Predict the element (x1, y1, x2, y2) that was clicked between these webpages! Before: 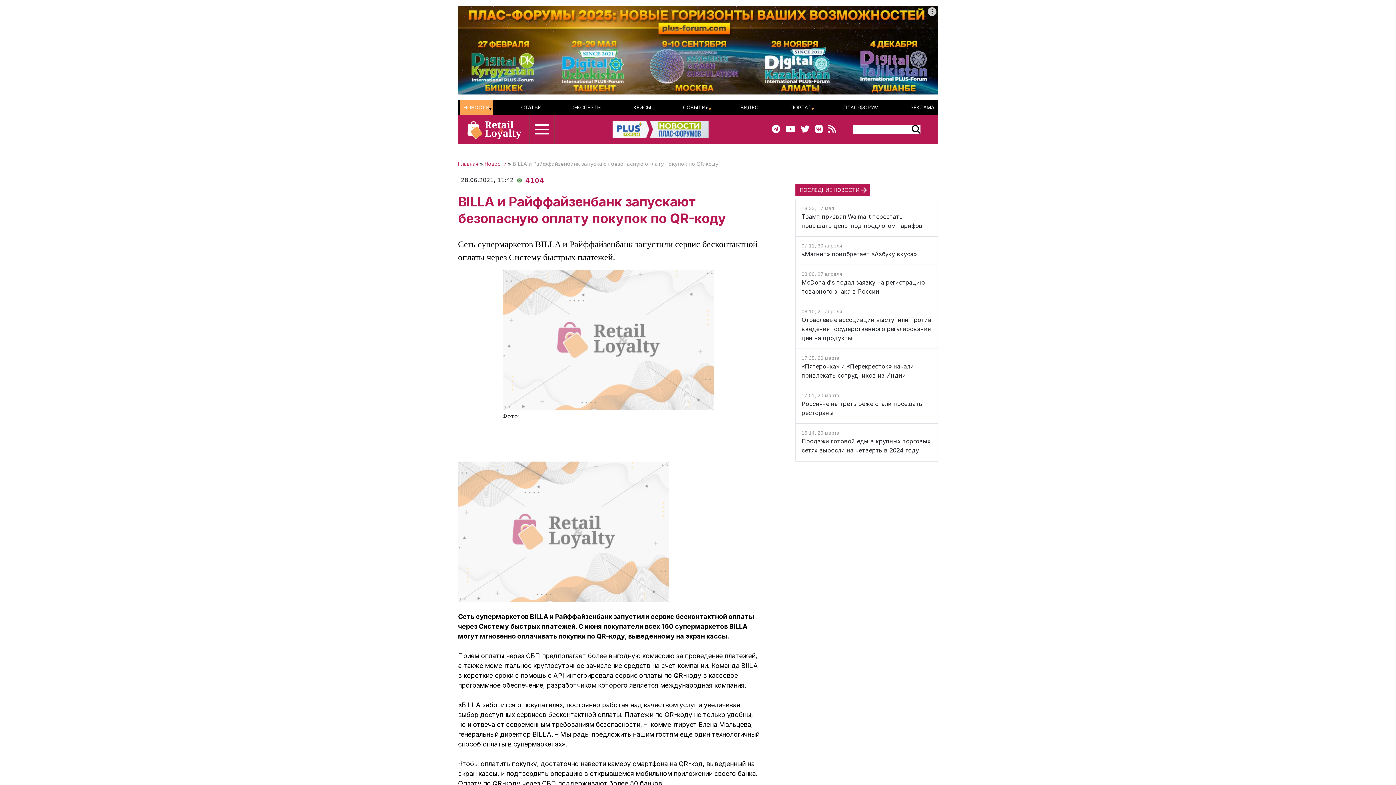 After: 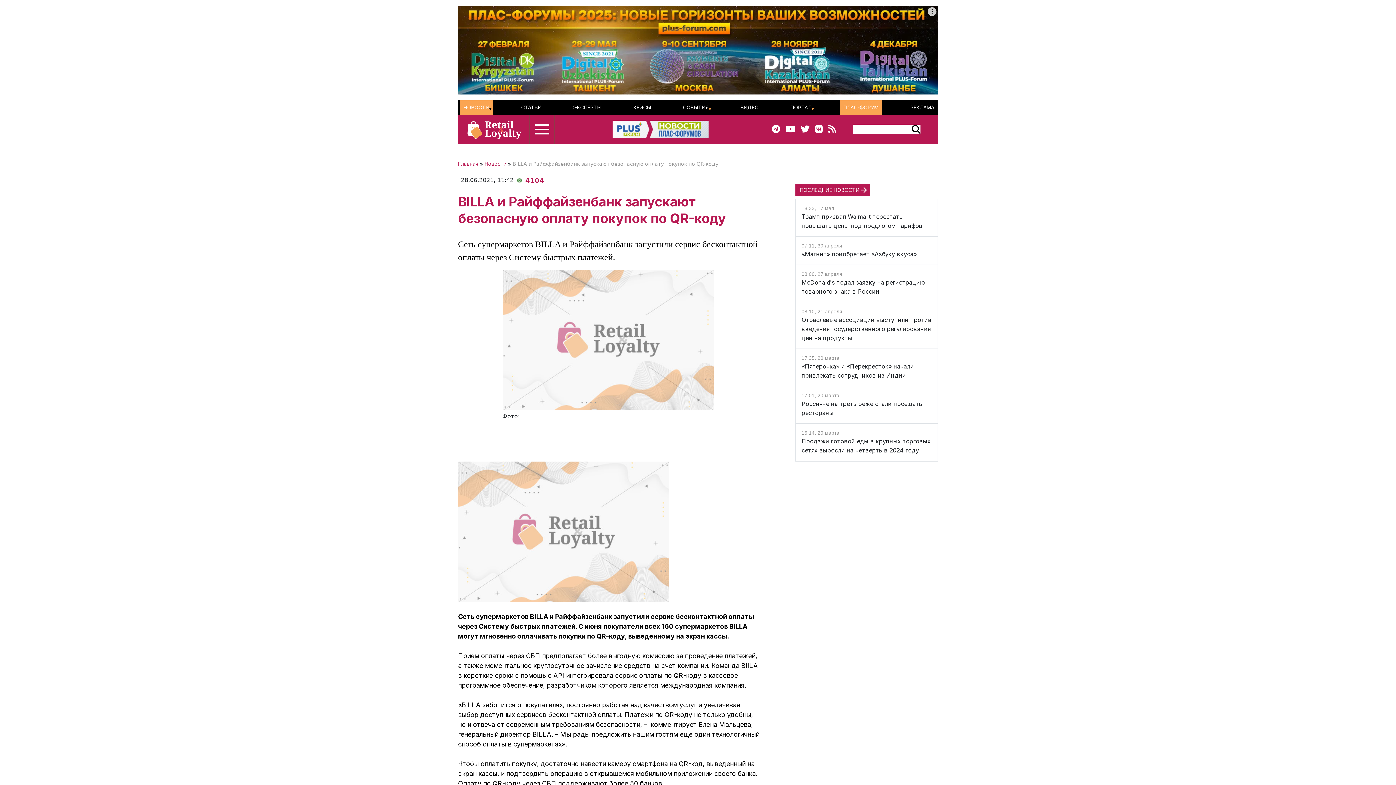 Action: bbox: (843, 100, 878, 115) label: ПЛАС-ФОРУМ